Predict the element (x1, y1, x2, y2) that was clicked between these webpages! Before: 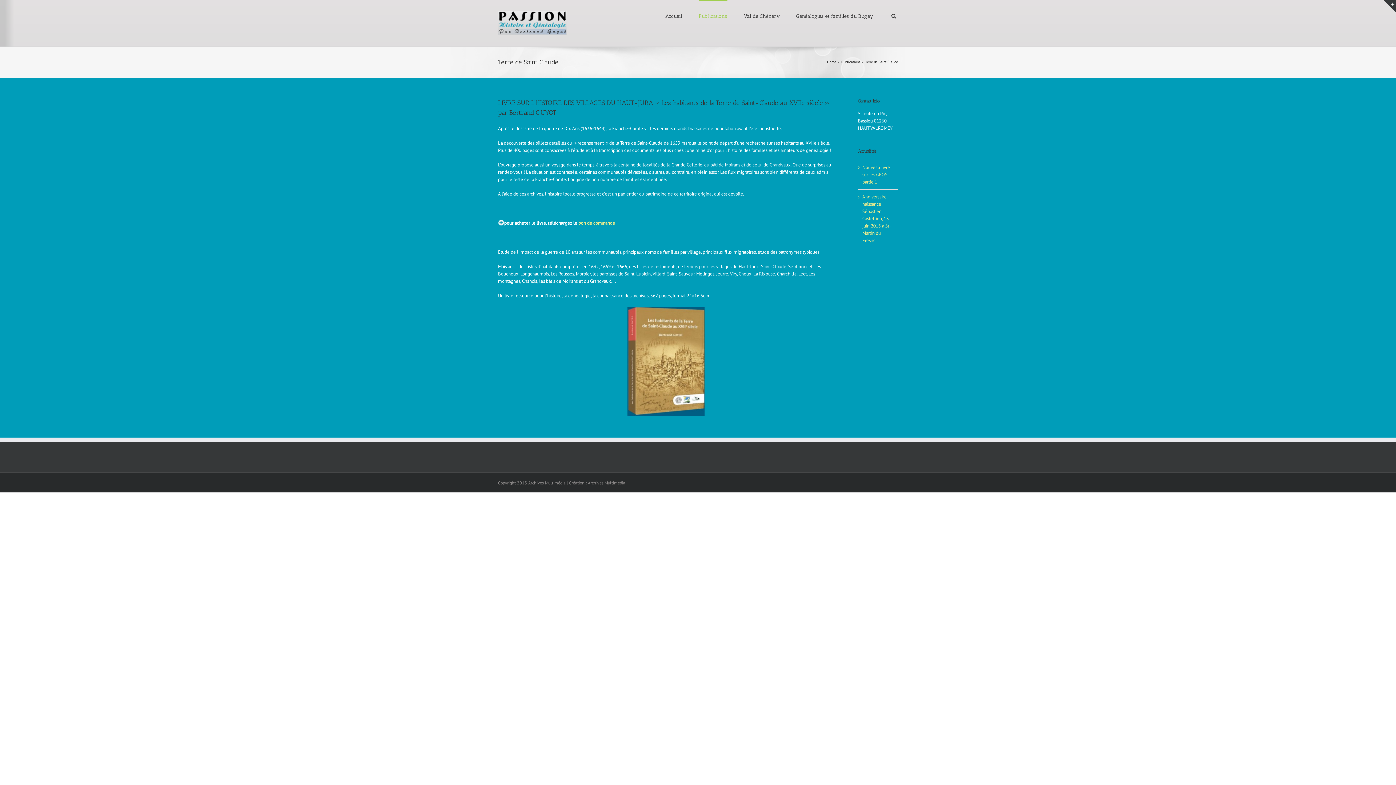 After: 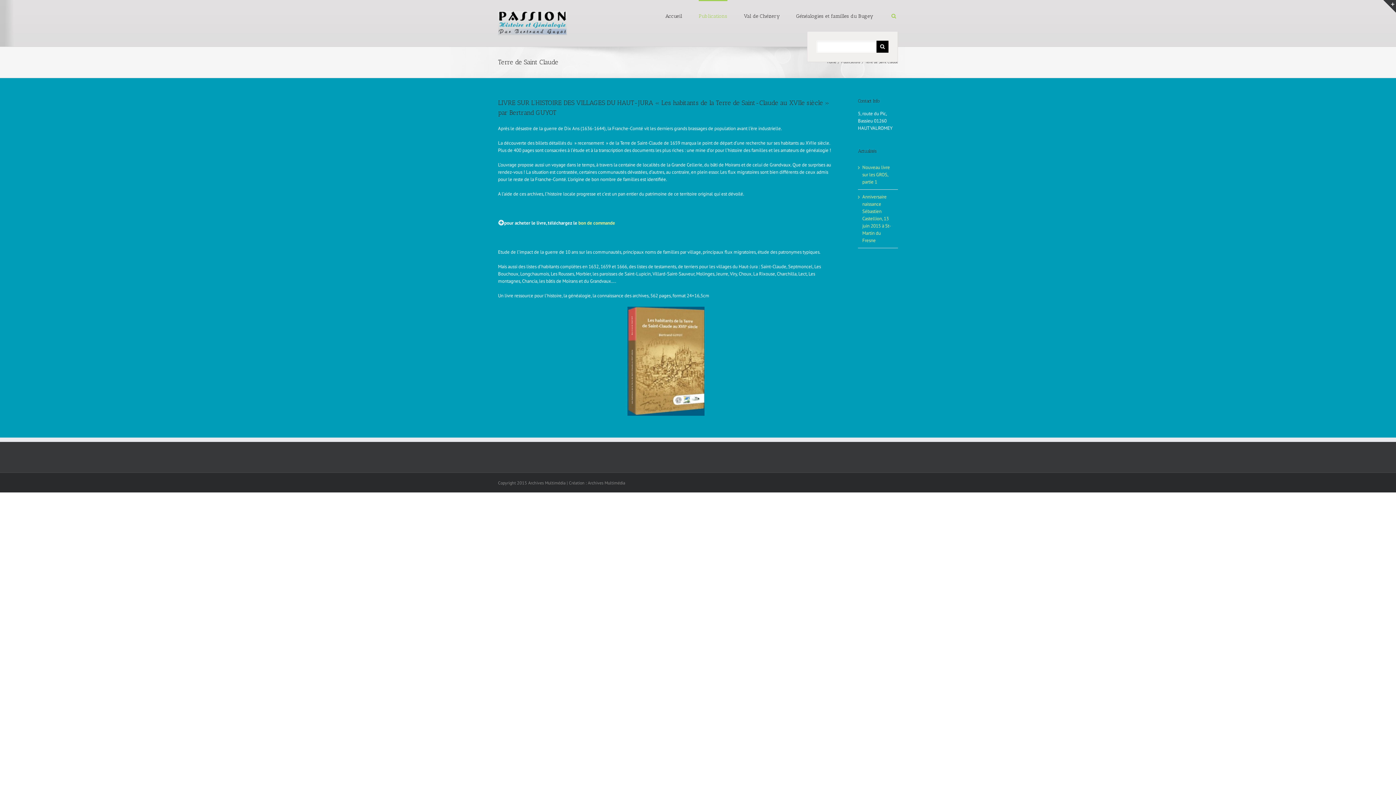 Action: bbox: (889, 0, 898, 31)